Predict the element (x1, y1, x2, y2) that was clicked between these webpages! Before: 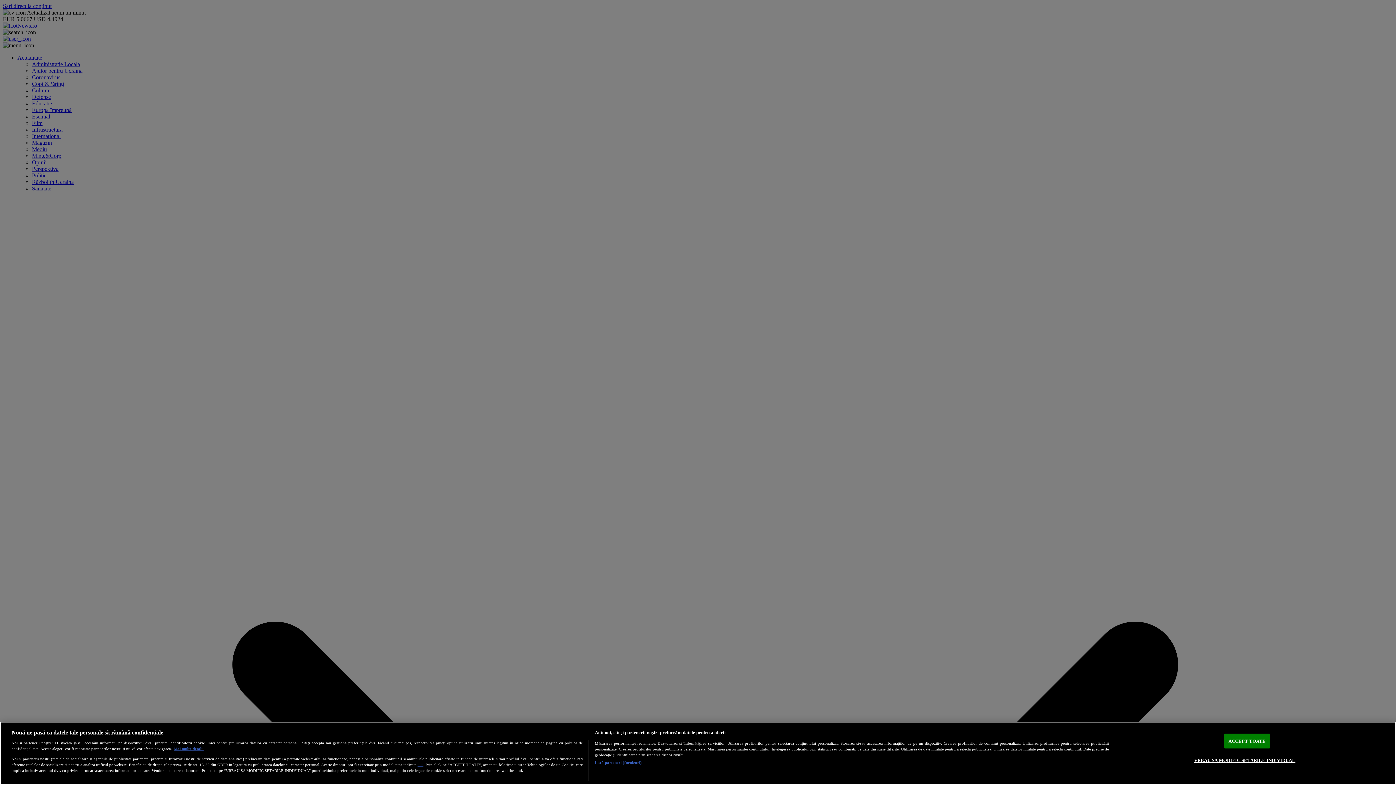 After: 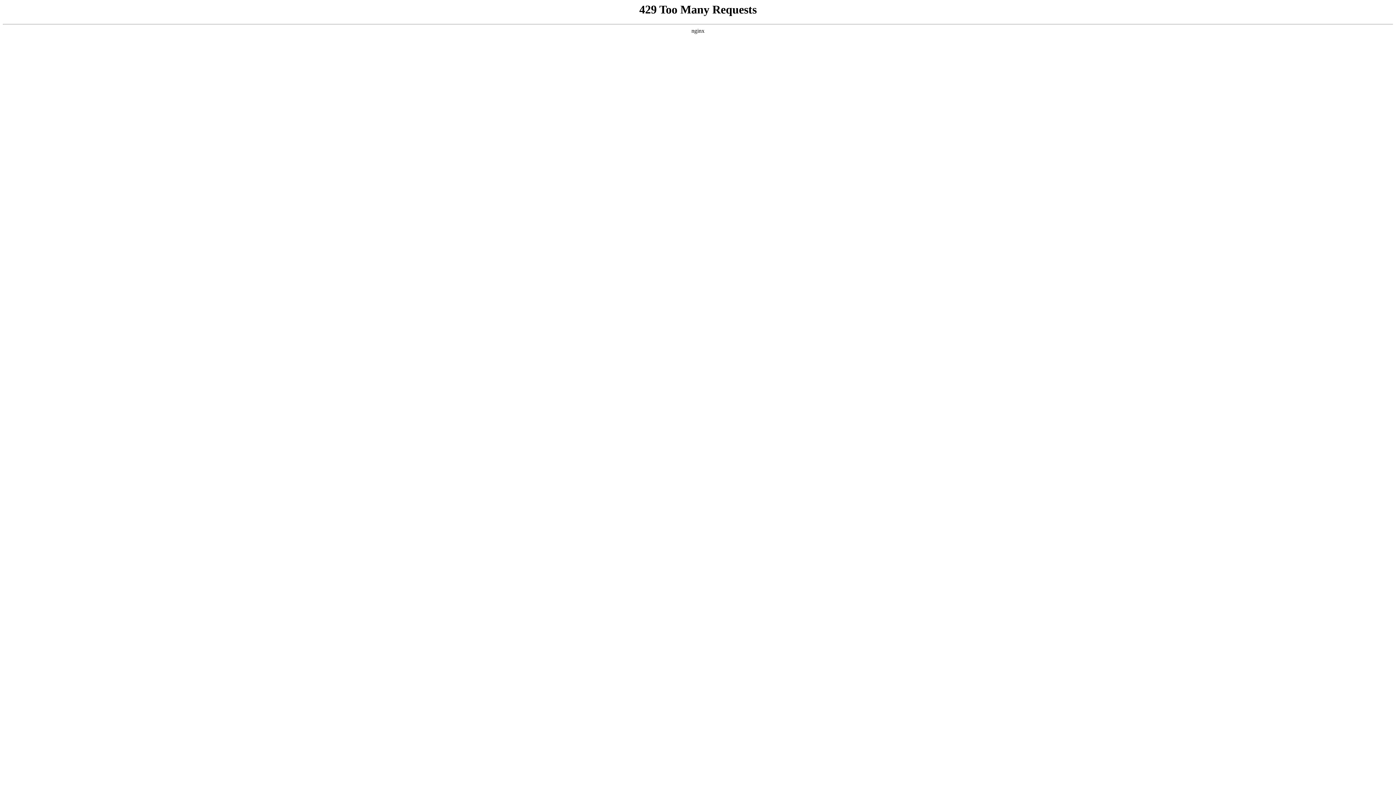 Action: label: aici bbox: (417, 762, 423, 767)